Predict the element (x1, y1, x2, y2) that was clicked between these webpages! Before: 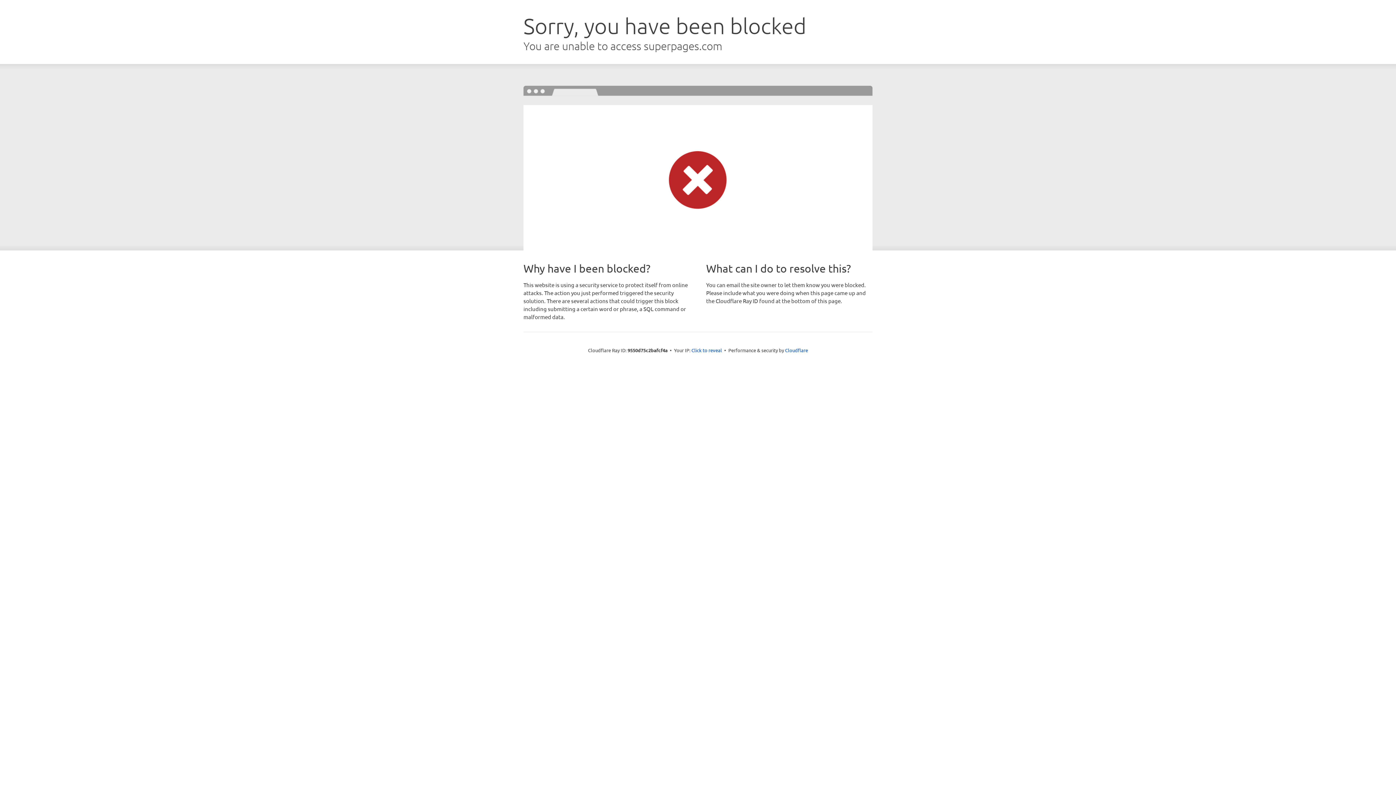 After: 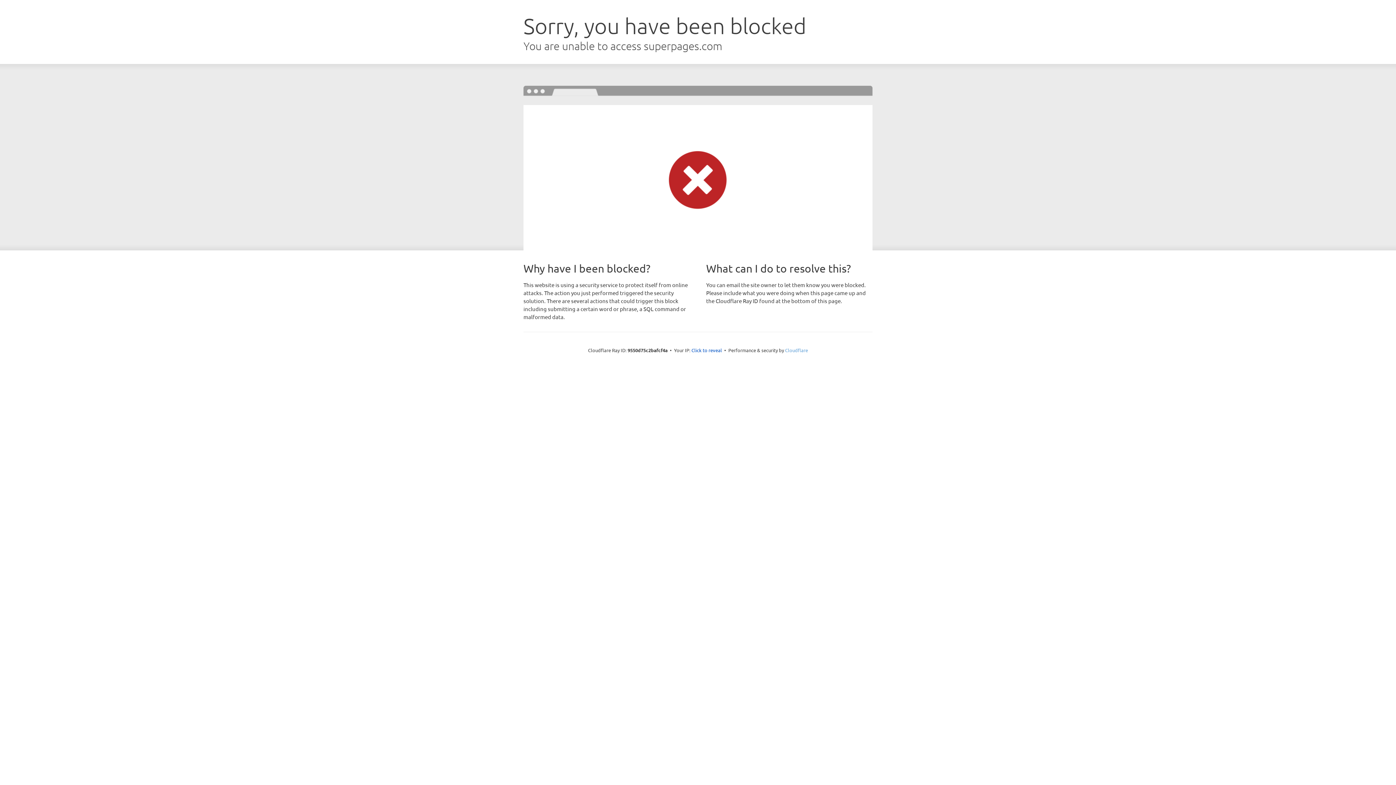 Action: bbox: (785, 347, 808, 353) label: Cloudflare